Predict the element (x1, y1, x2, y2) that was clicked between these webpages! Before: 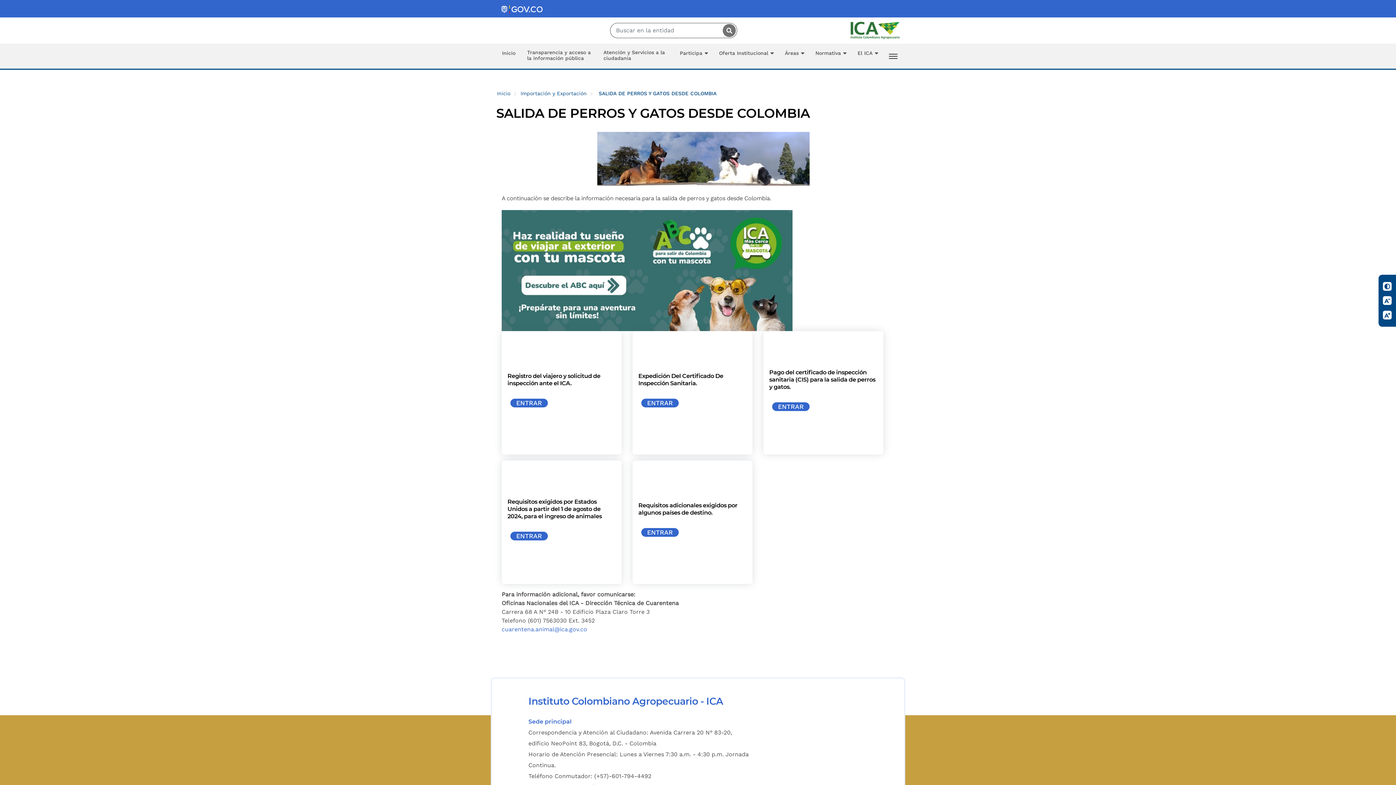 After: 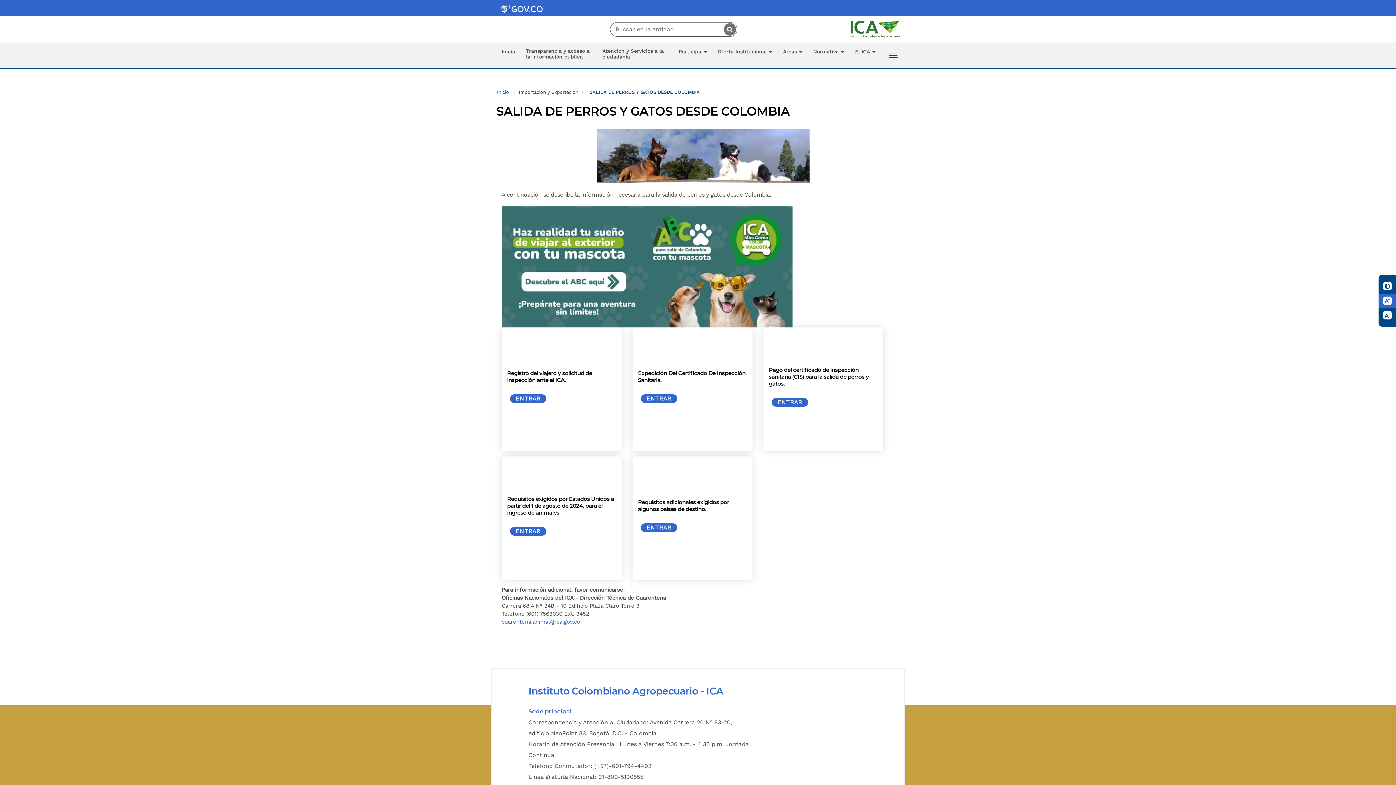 Action: bbox: (1378, 293, 1396, 308) label: Disminuir el tamaño del texto a todos los contenidos de la página.